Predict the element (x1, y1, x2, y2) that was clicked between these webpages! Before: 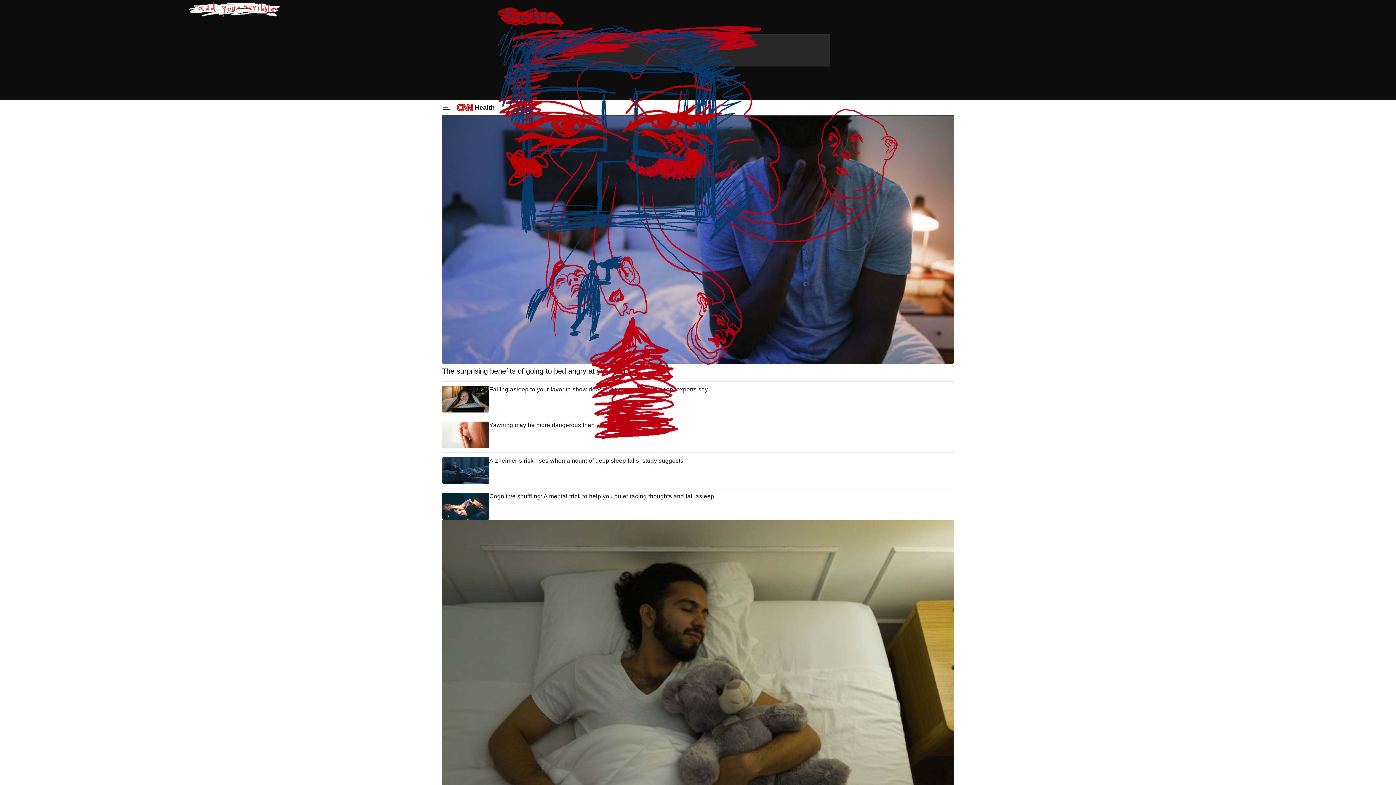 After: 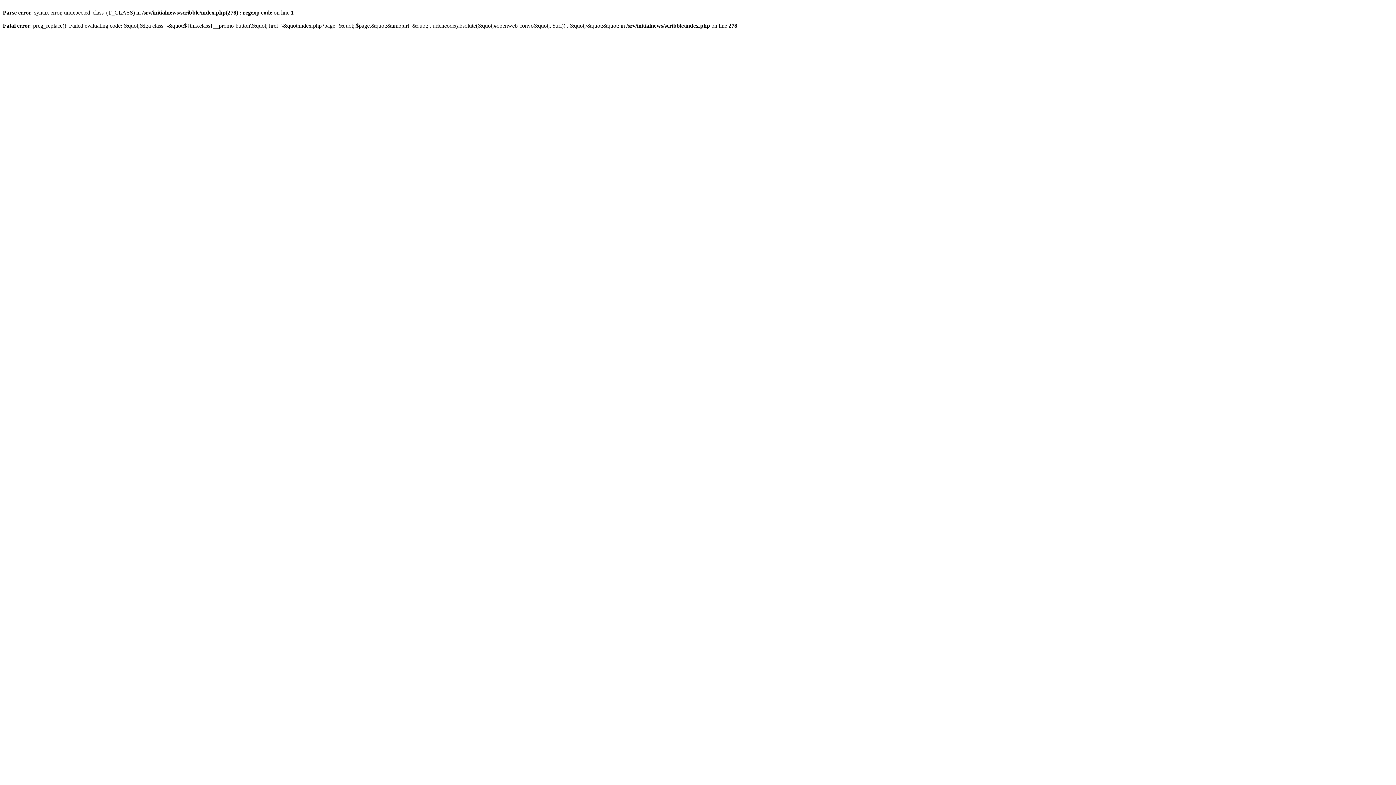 Action: label: Alzheimer’s risk rises when amount of deep sleep falls, study suggests bbox: (489, 457, 954, 484)